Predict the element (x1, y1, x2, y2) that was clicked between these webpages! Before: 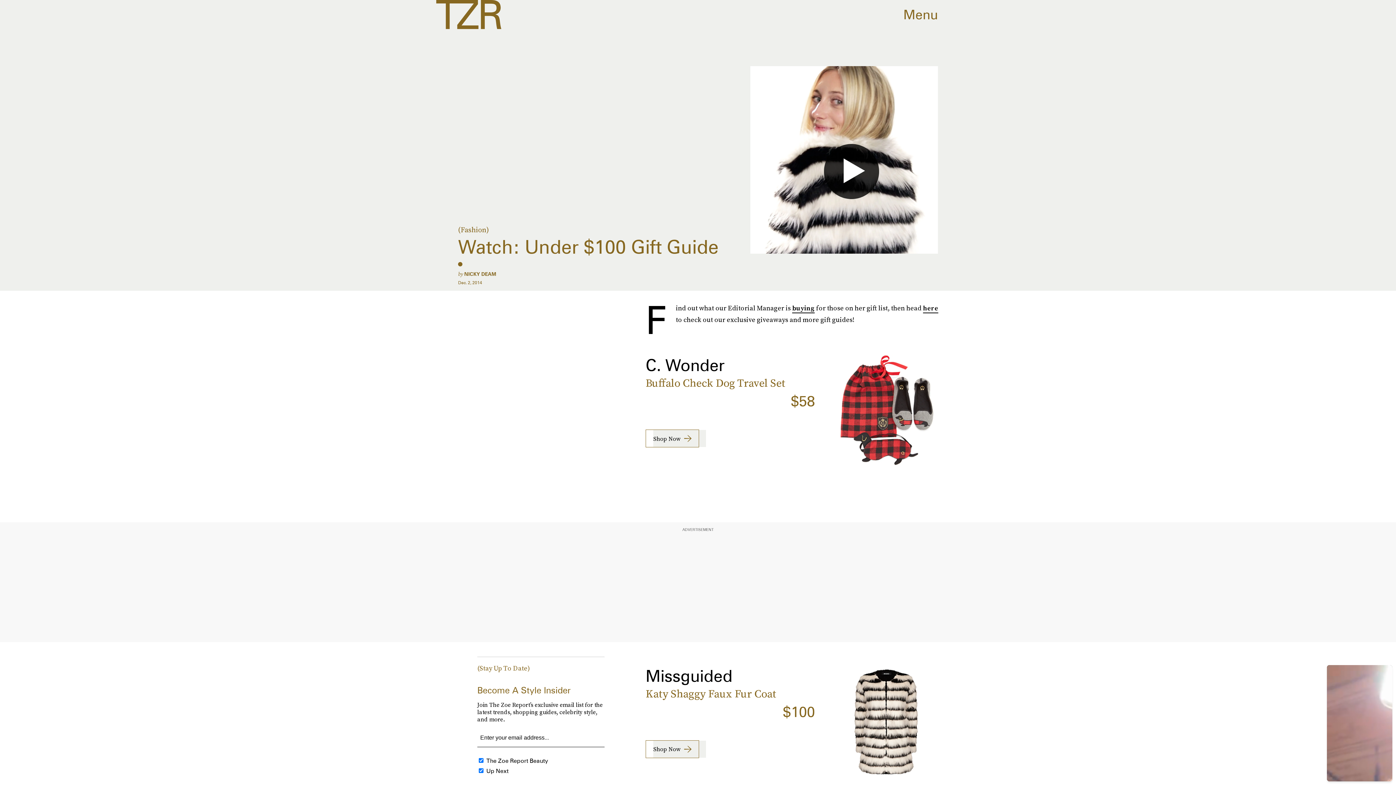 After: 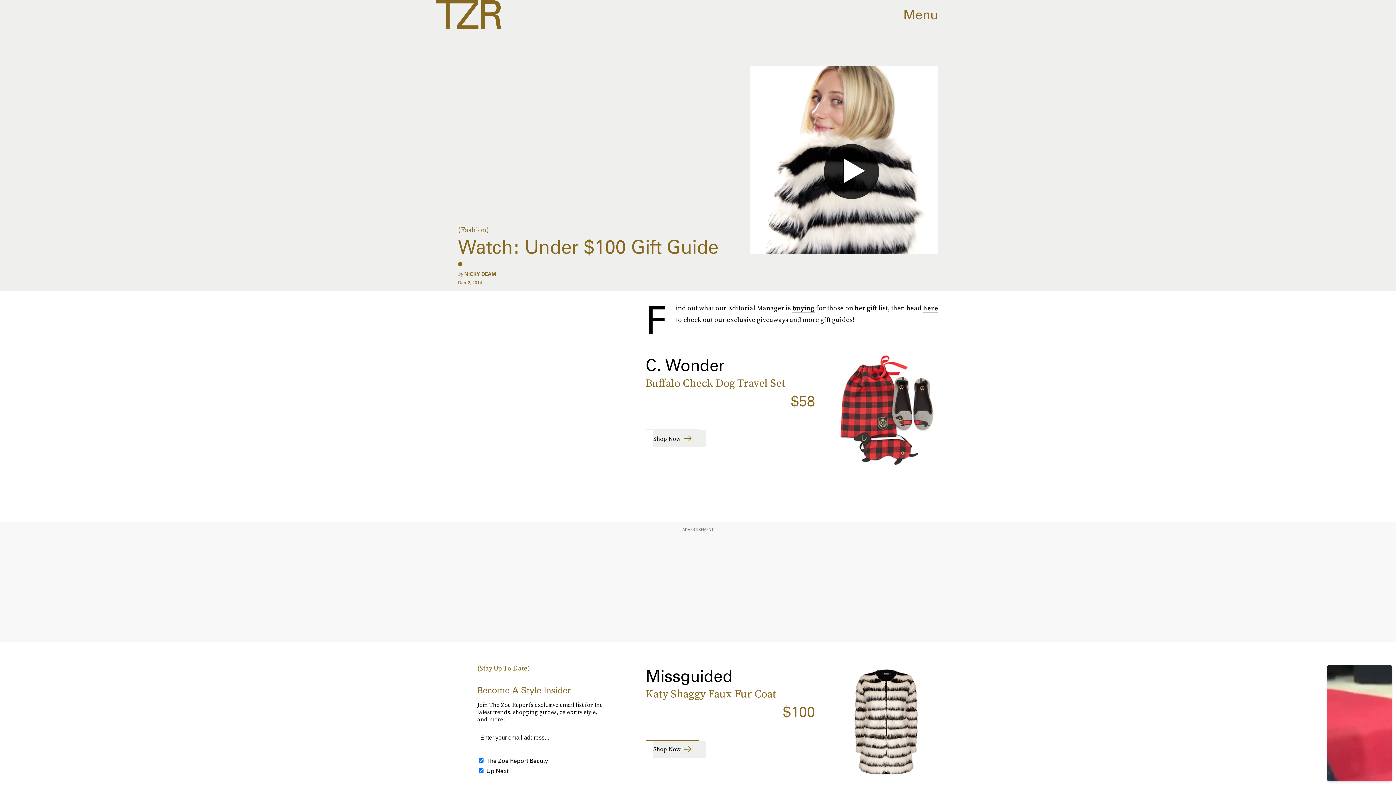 Action: label: Shop Now bbox: (646, 430, 698, 447)